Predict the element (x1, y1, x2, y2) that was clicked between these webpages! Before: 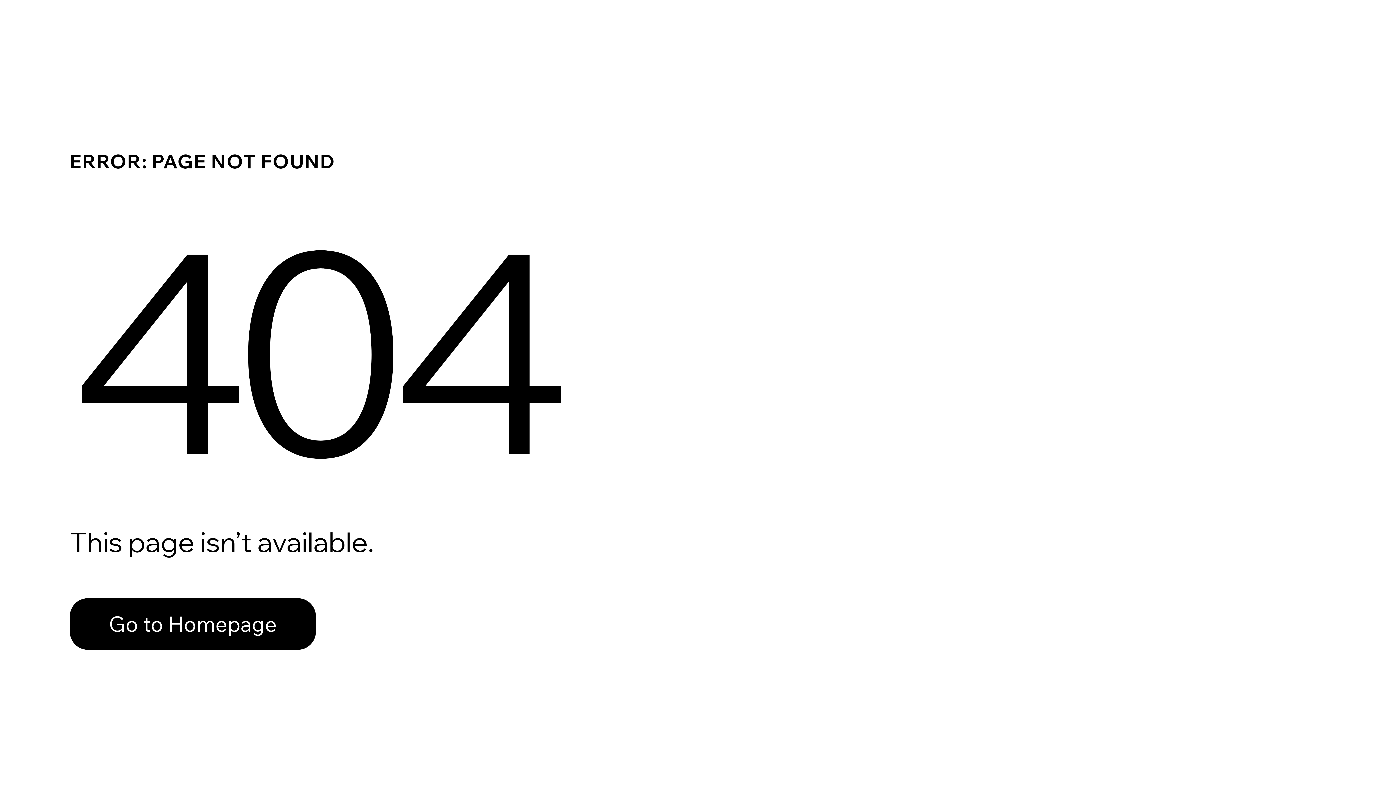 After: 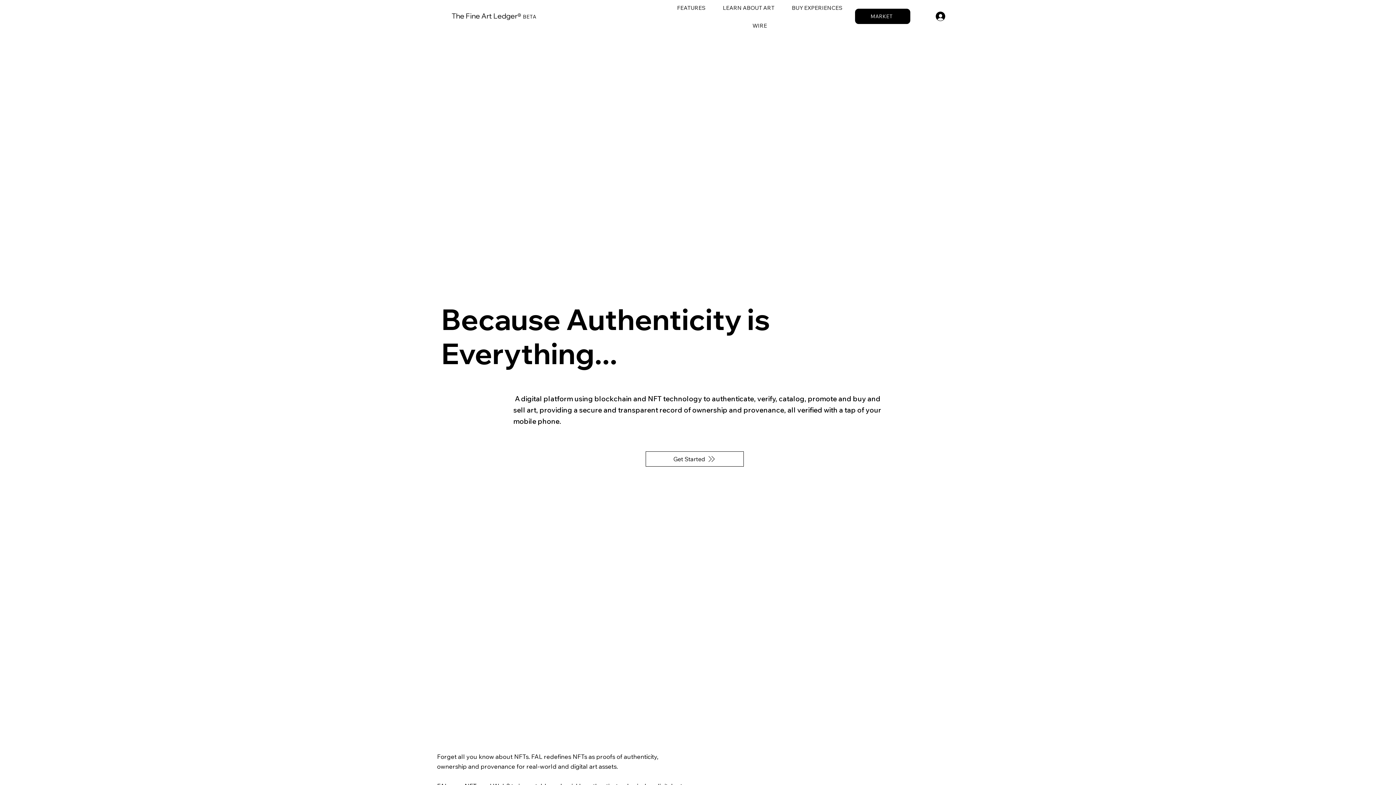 Action: label: Go to Homepage bbox: (69, 582, 768, 659)